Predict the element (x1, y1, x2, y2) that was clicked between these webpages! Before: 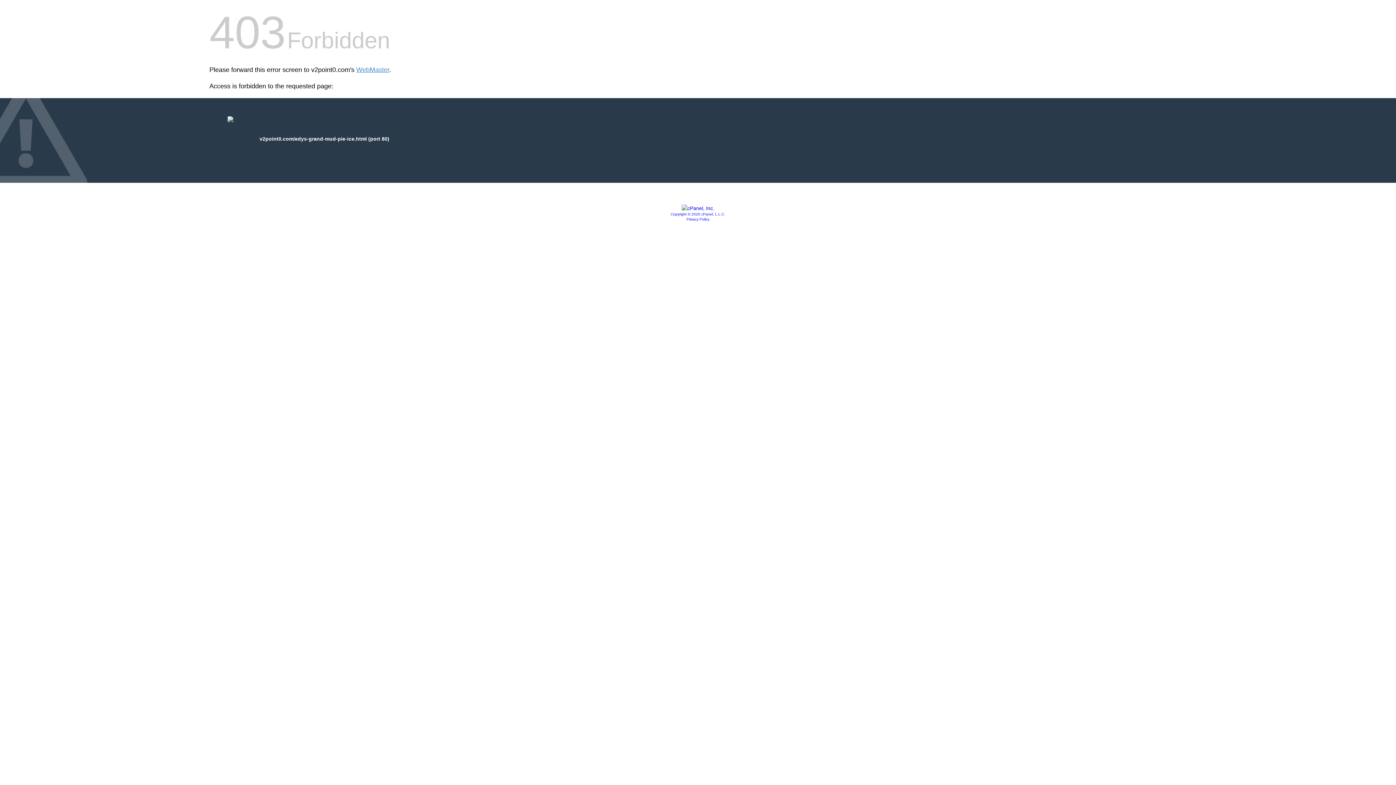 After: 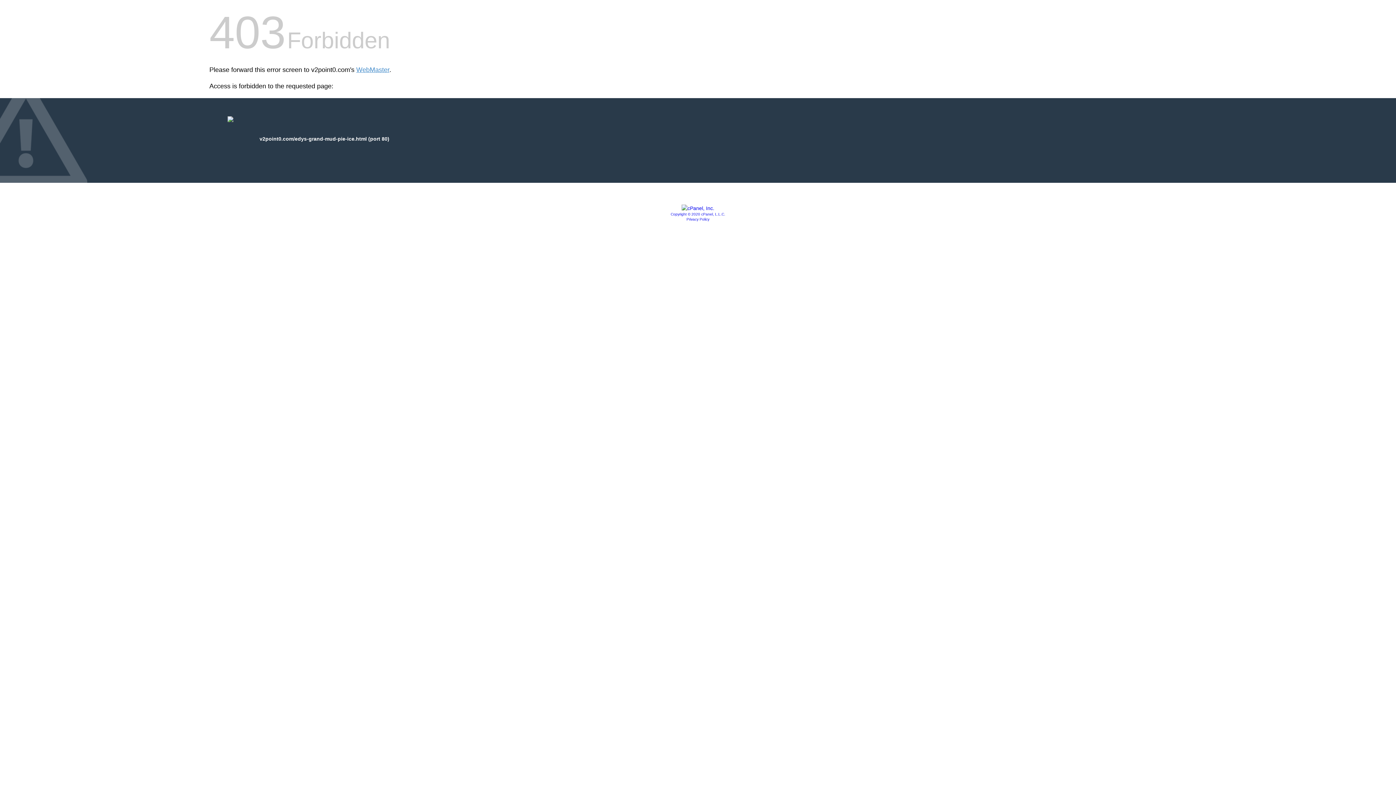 Action: bbox: (686, 217, 709, 221) label: Privacy Policy